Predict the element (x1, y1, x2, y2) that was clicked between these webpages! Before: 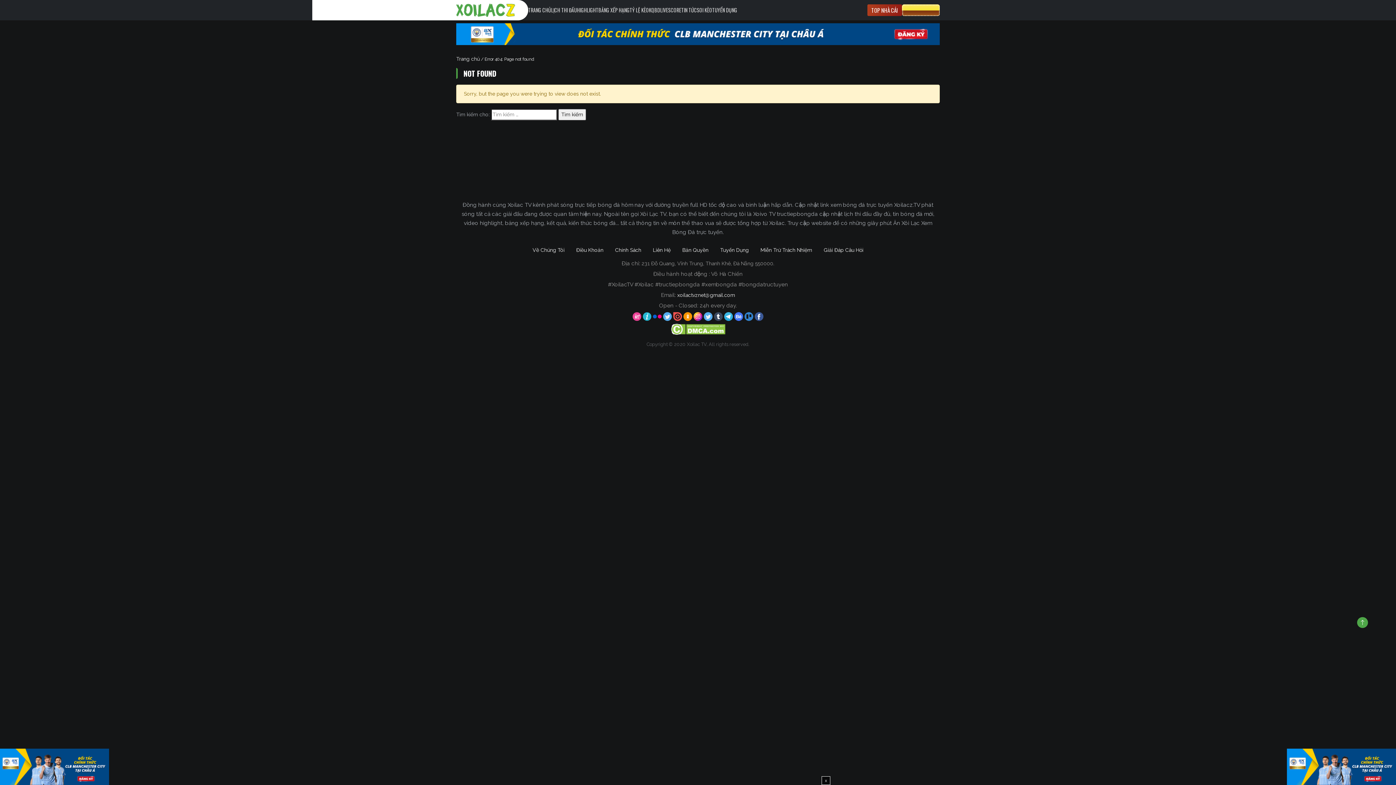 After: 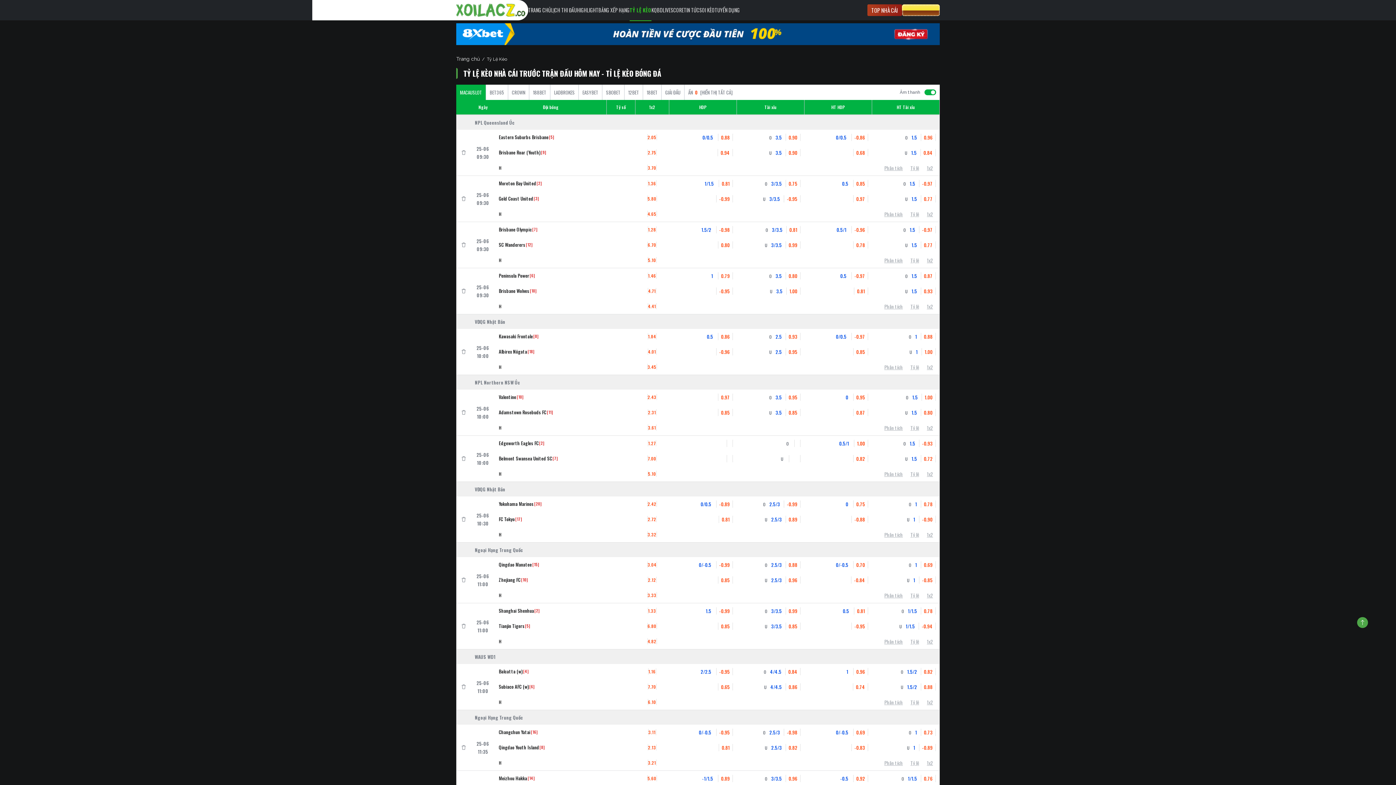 Action: label: TỶ LỆ KÈO bbox: (629, 0, 649, 20)